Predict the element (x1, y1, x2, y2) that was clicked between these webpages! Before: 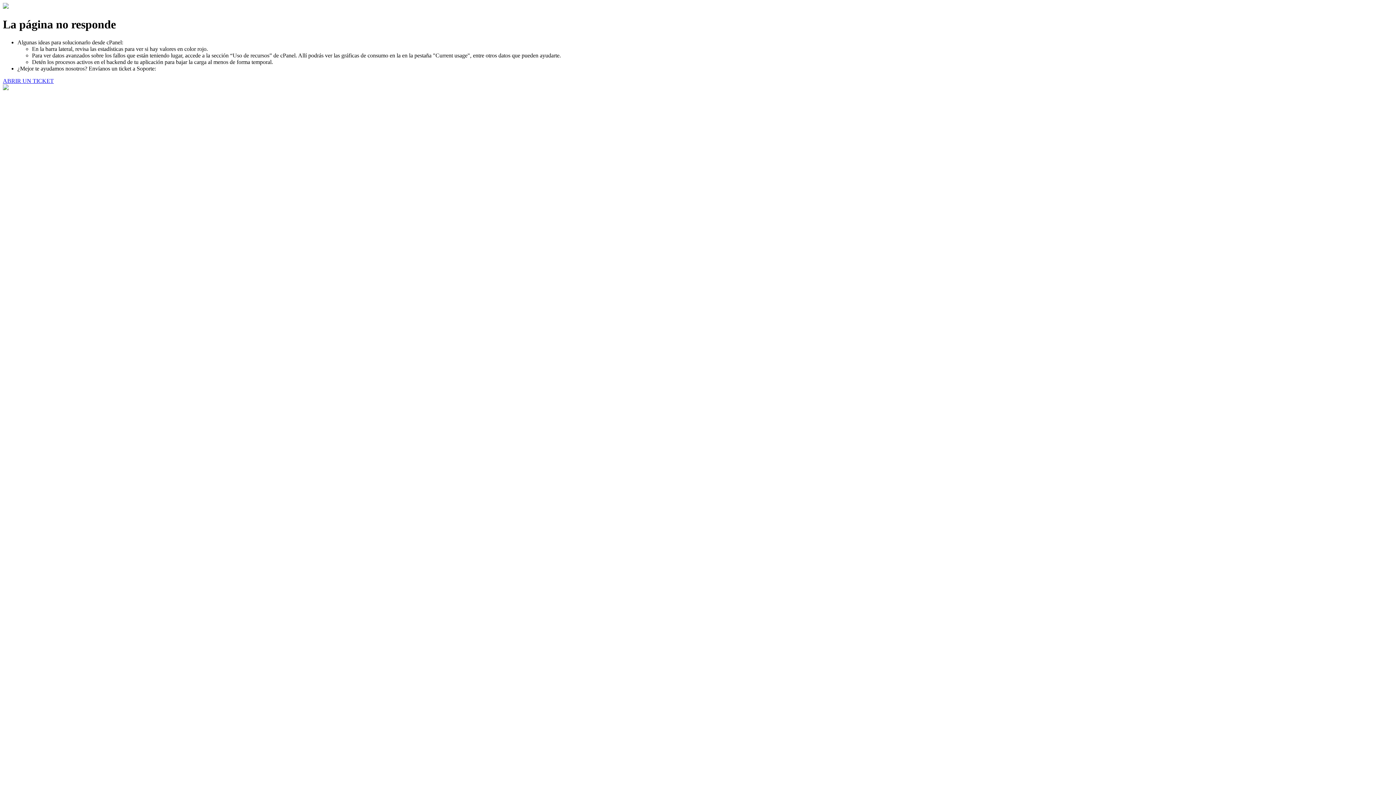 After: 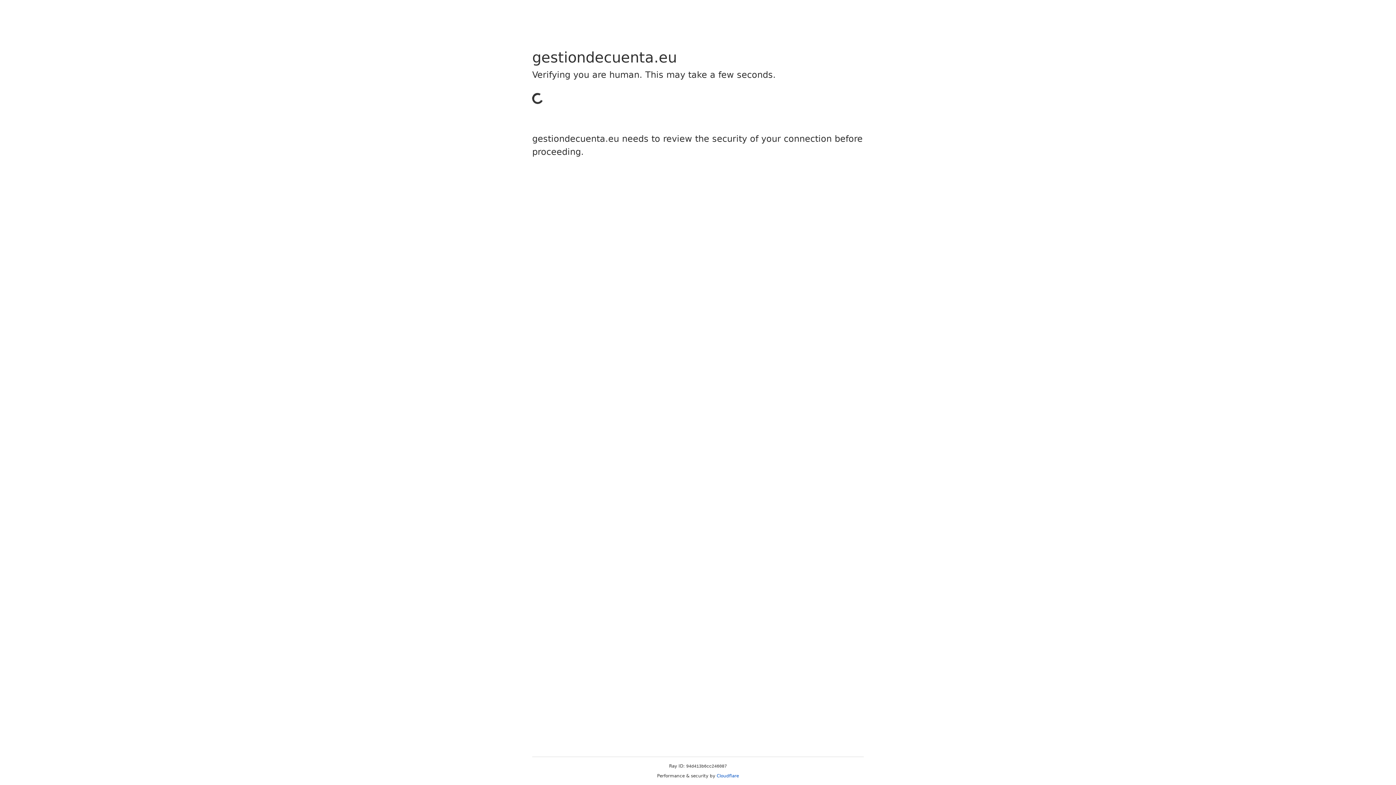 Action: label: ABRIR UN TICKET bbox: (2, 77, 53, 83)